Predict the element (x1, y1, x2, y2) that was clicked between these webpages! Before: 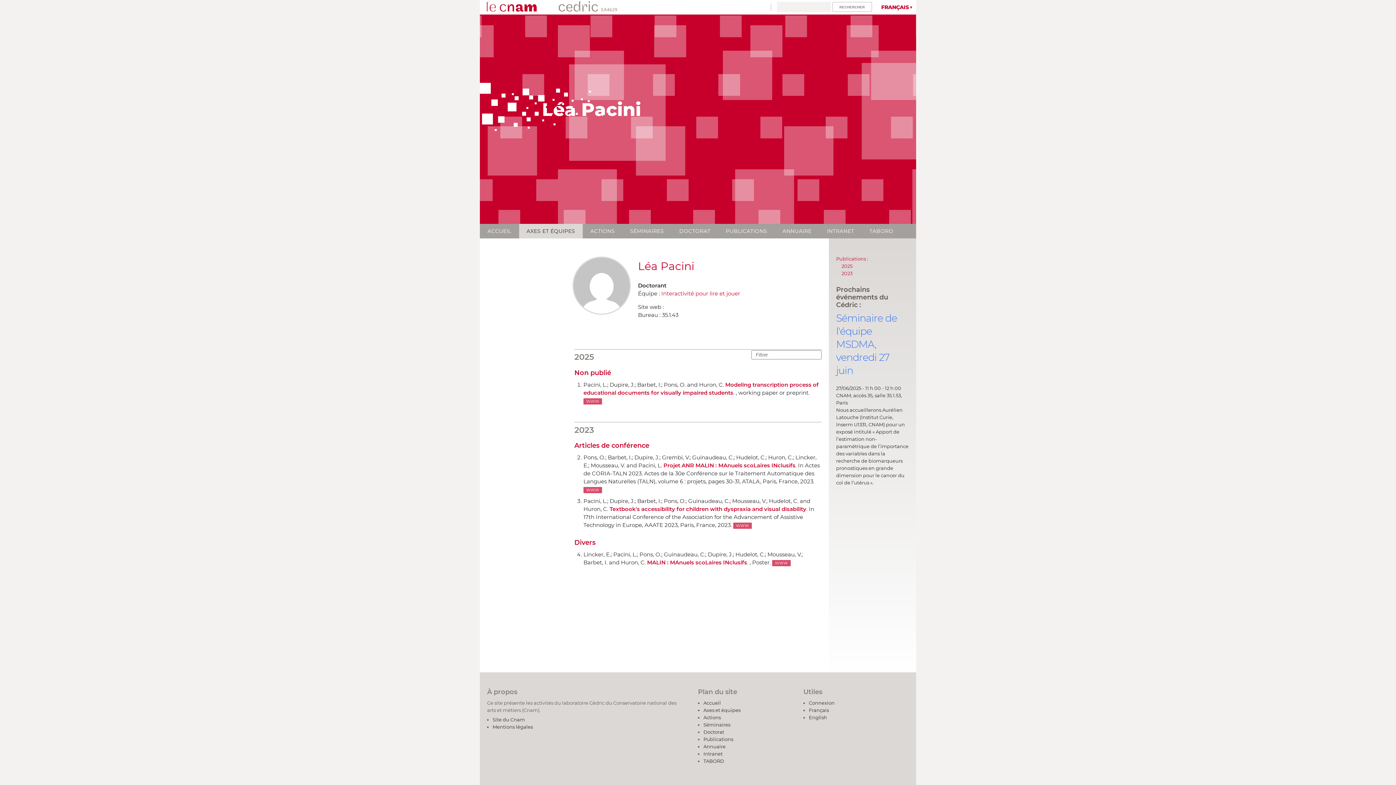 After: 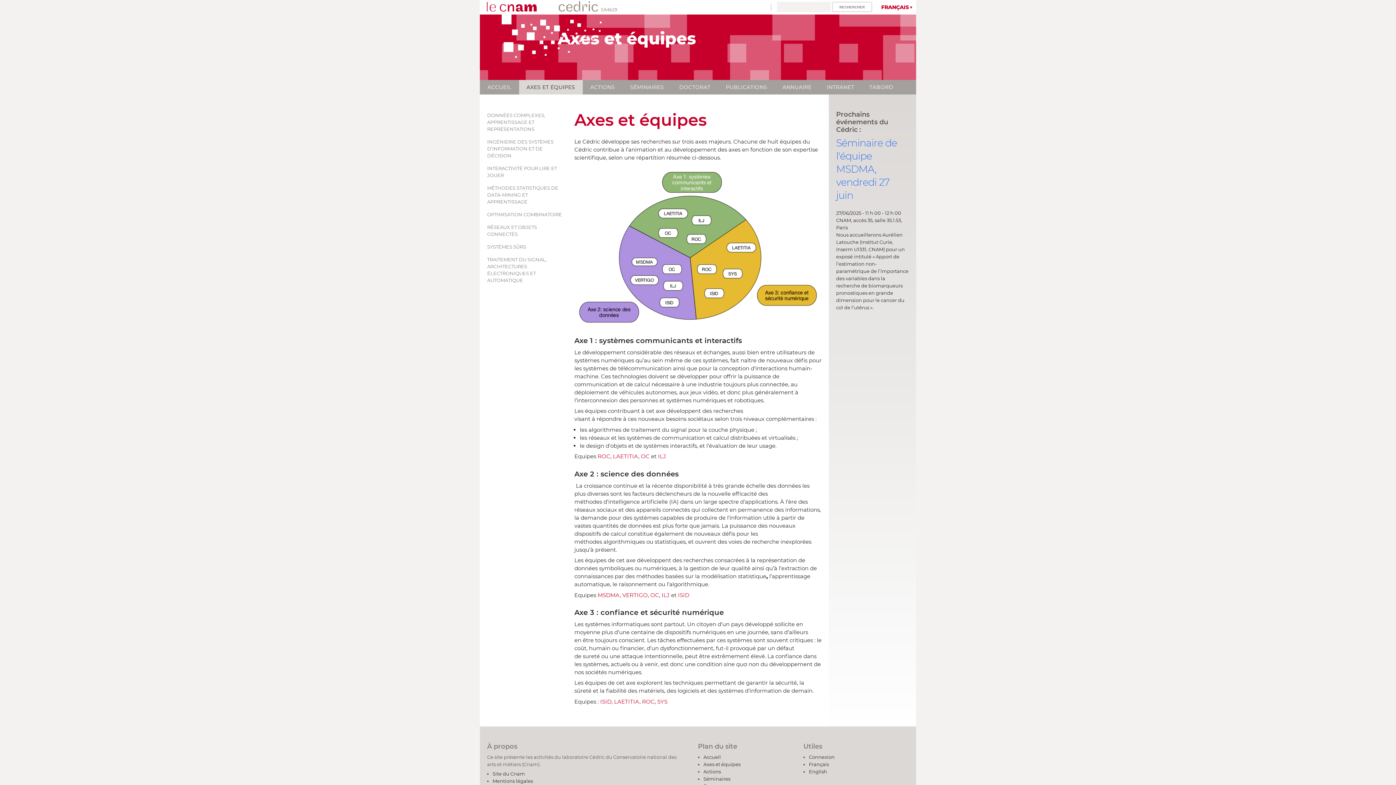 Action: label: Axes et équipes bbox: (703, 707, 740, 713)